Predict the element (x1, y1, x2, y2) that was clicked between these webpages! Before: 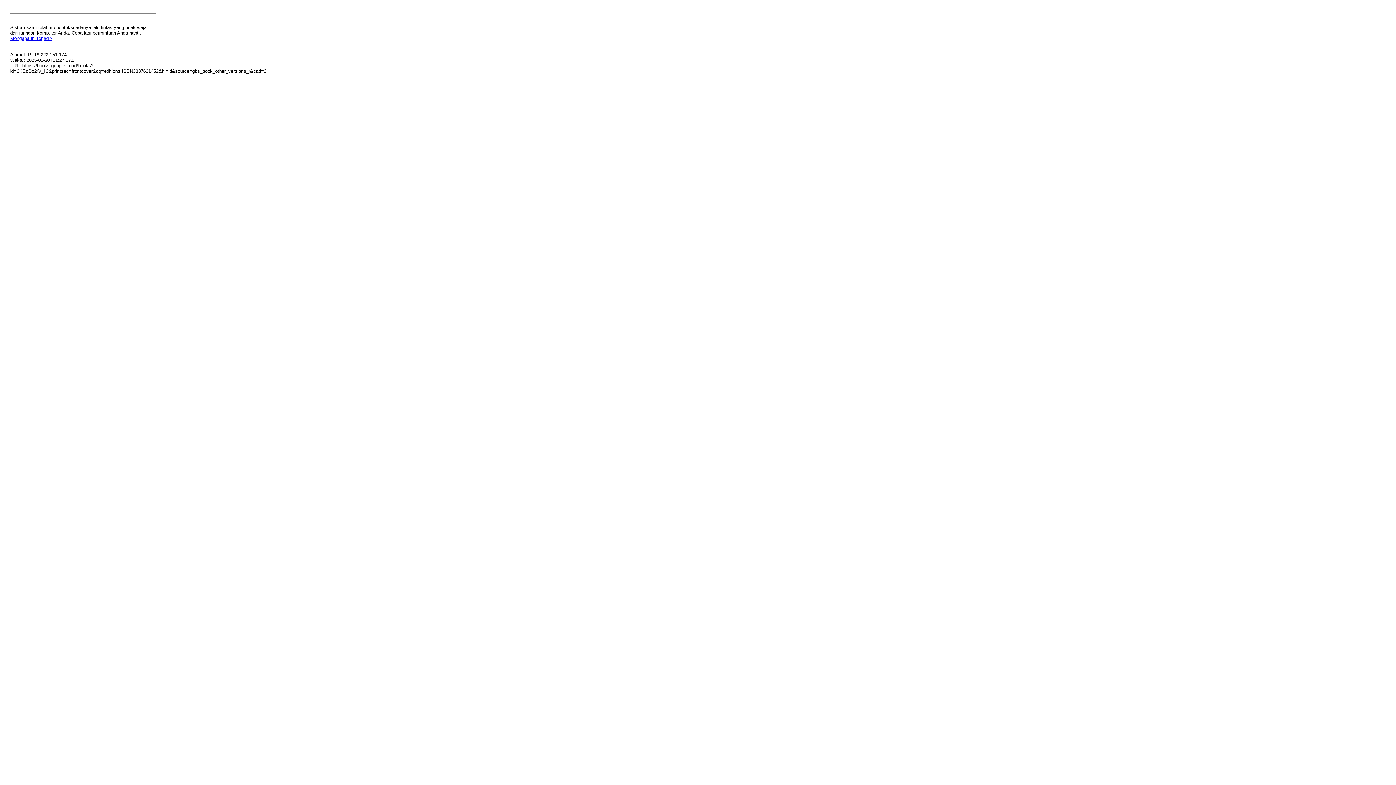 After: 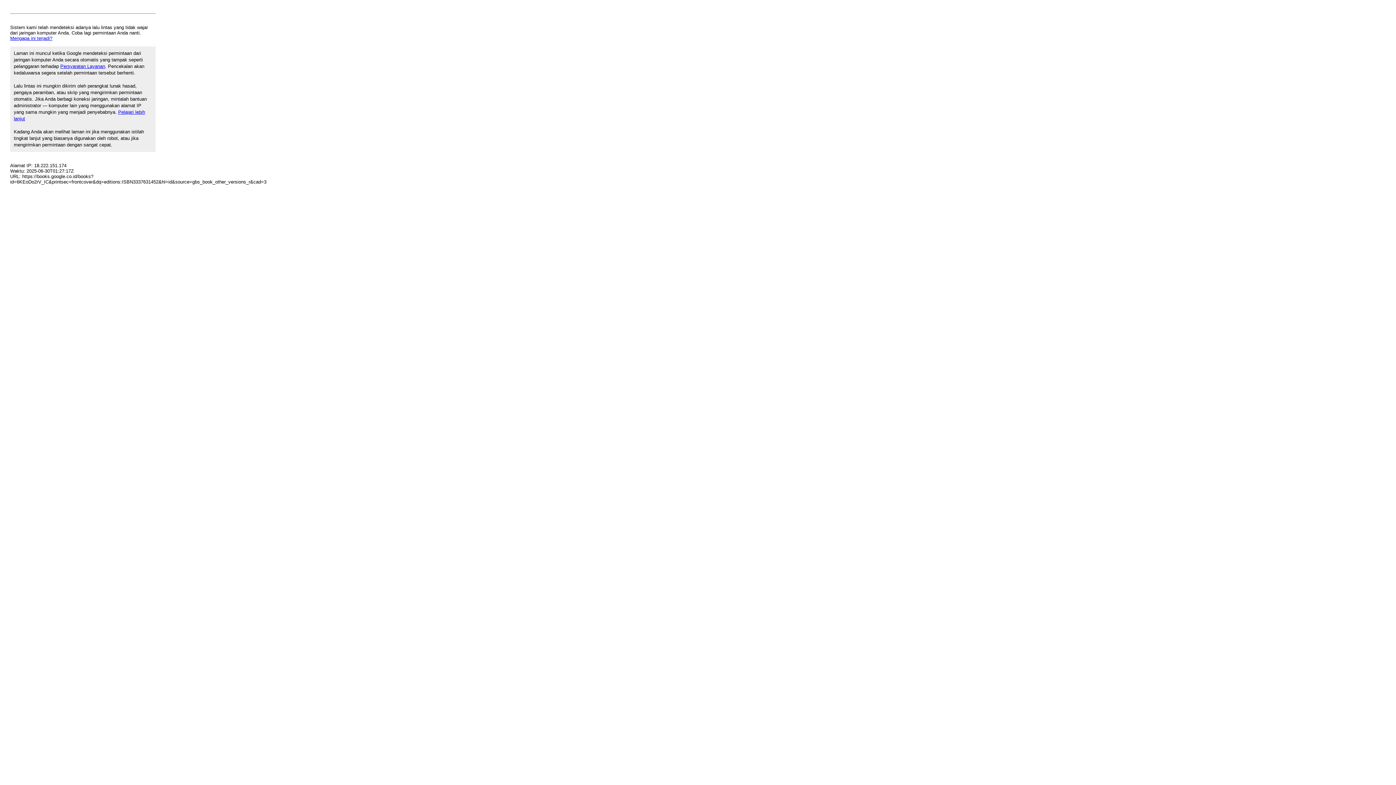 Action: bbox: (10, 35, 52, 41) label: Mengapa ini terjadi?